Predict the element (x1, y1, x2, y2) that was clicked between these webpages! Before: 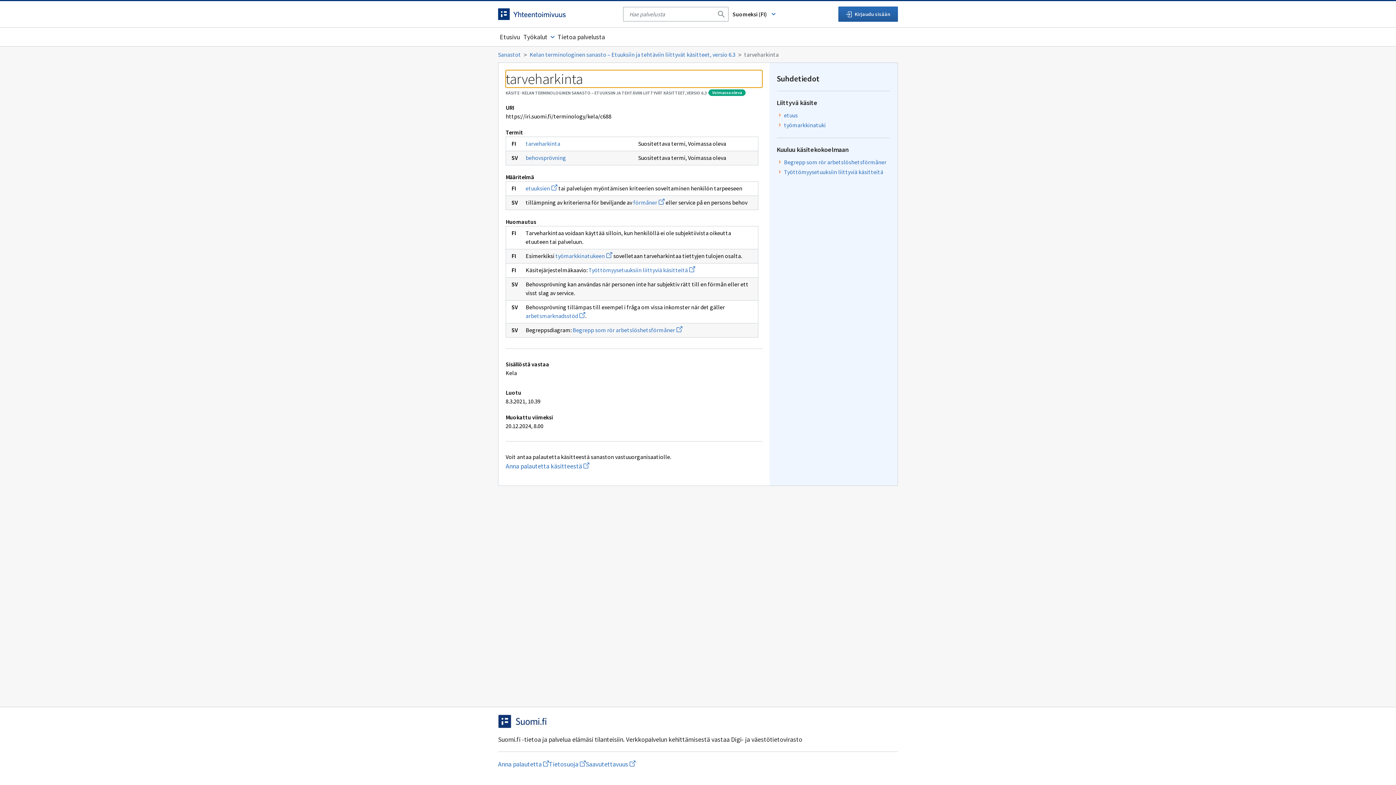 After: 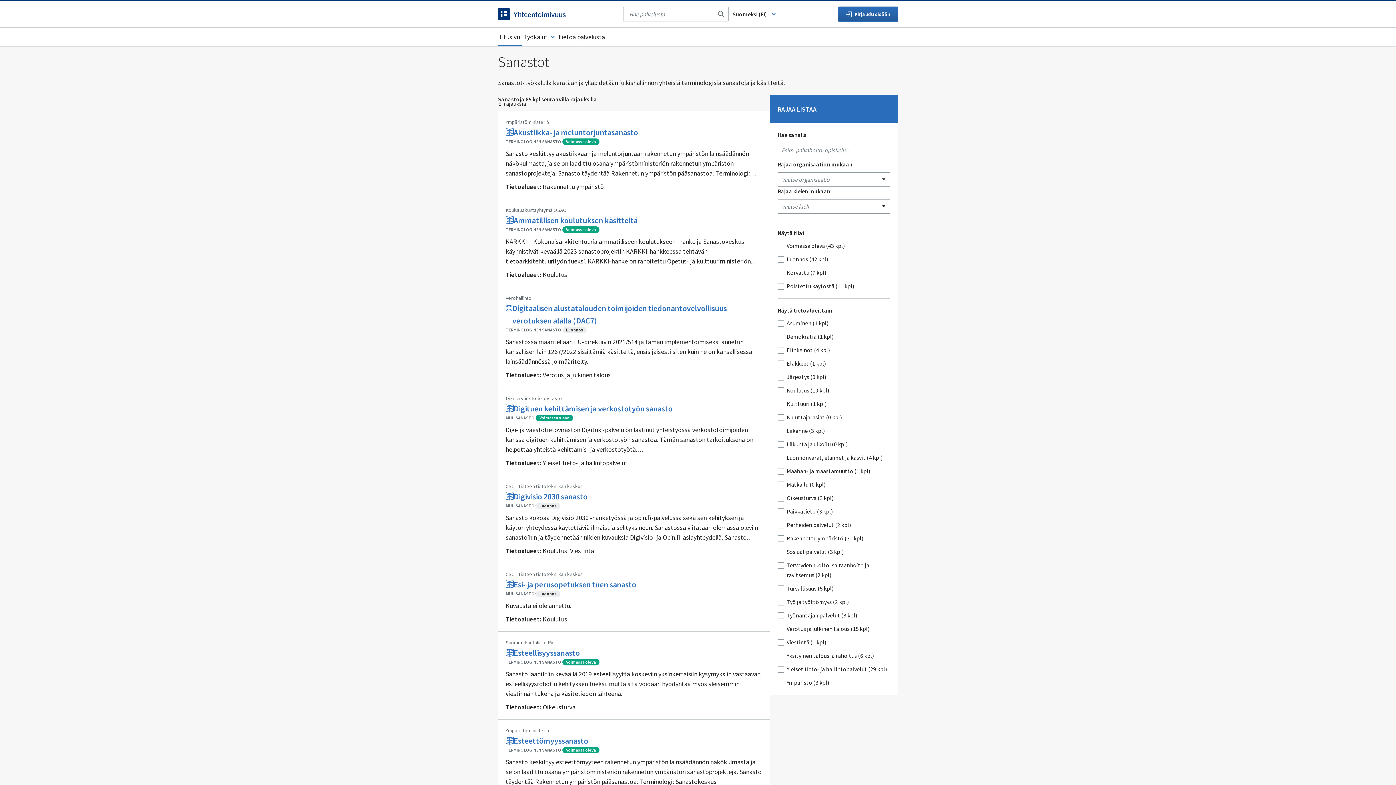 Action: bbox: (498, 50, 521, 58) label: Sanastot